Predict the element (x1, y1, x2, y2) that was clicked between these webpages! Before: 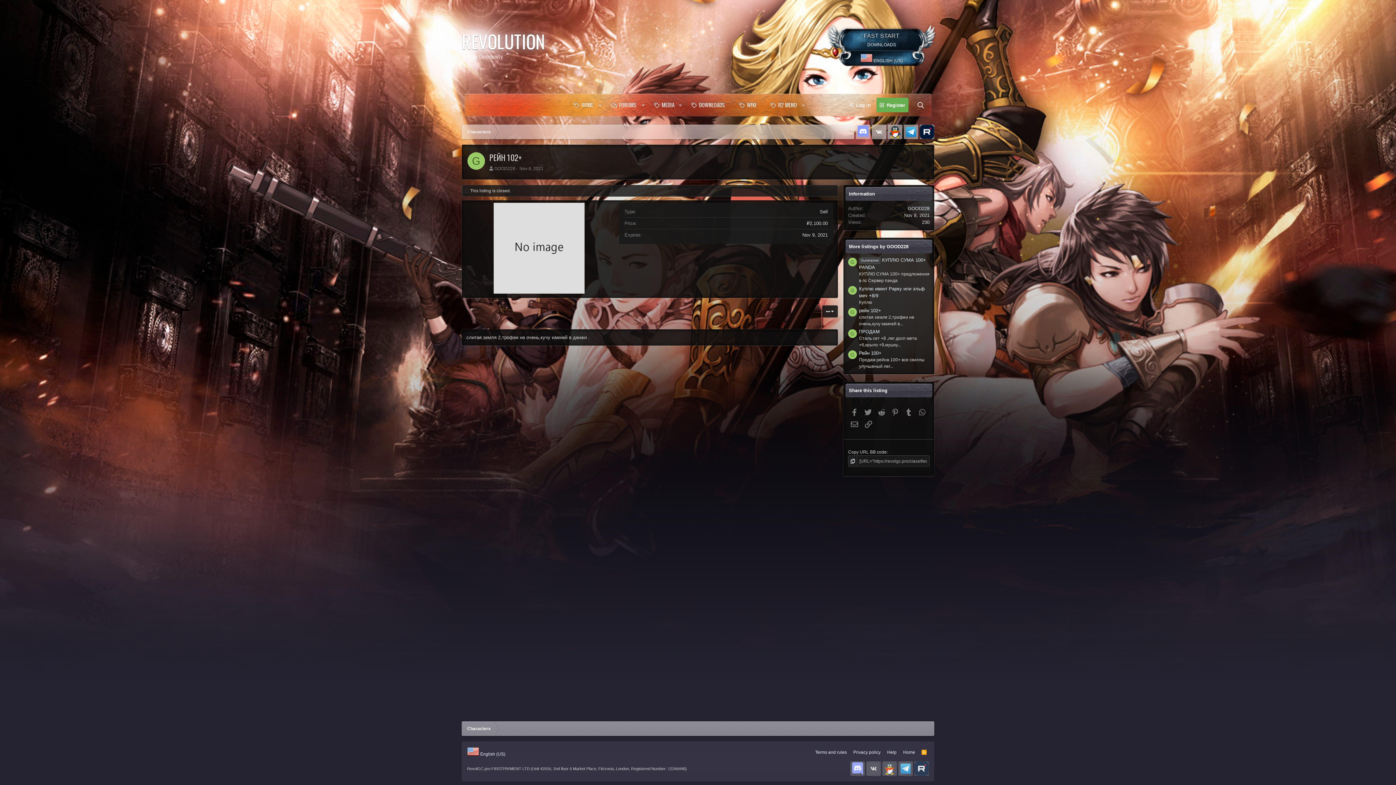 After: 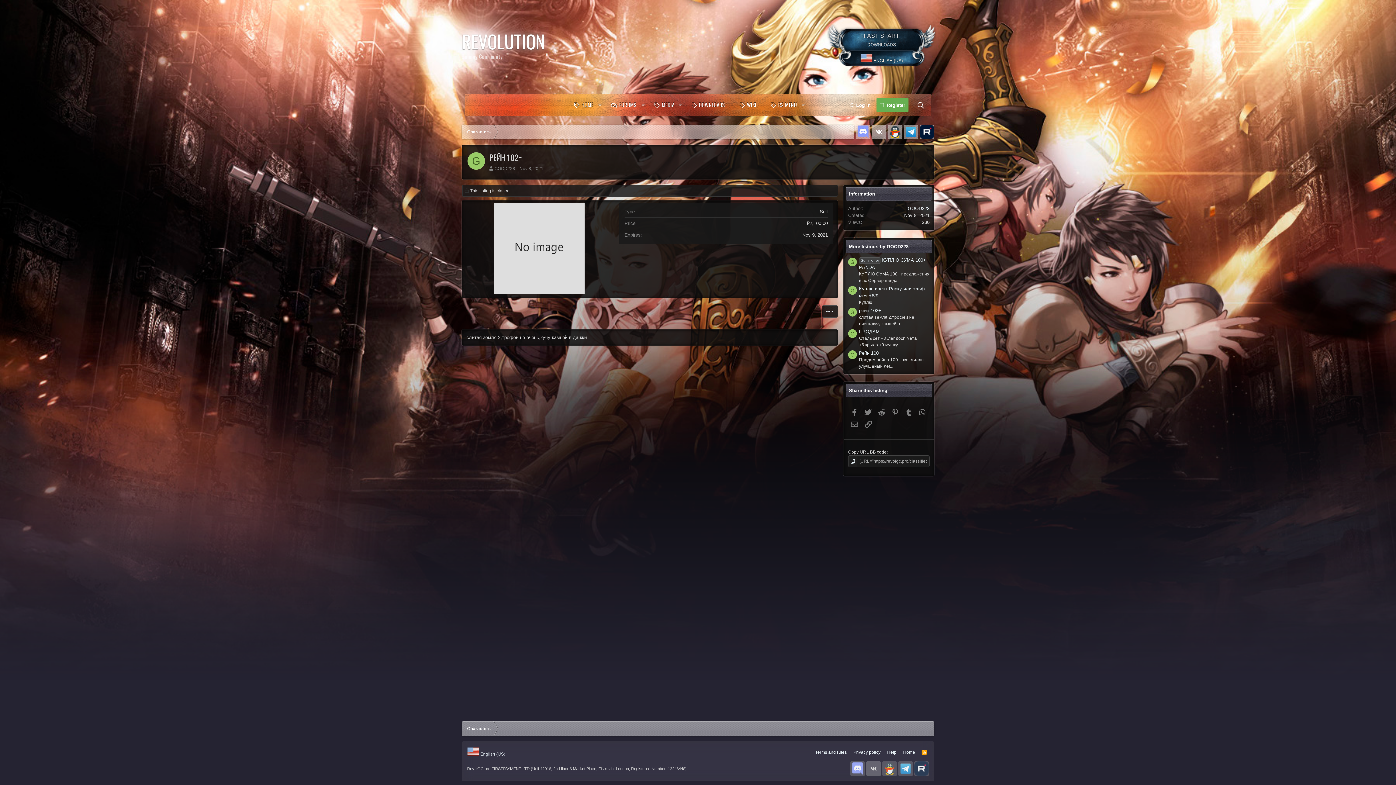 Action: bbox: (866, 761, 881, 776)